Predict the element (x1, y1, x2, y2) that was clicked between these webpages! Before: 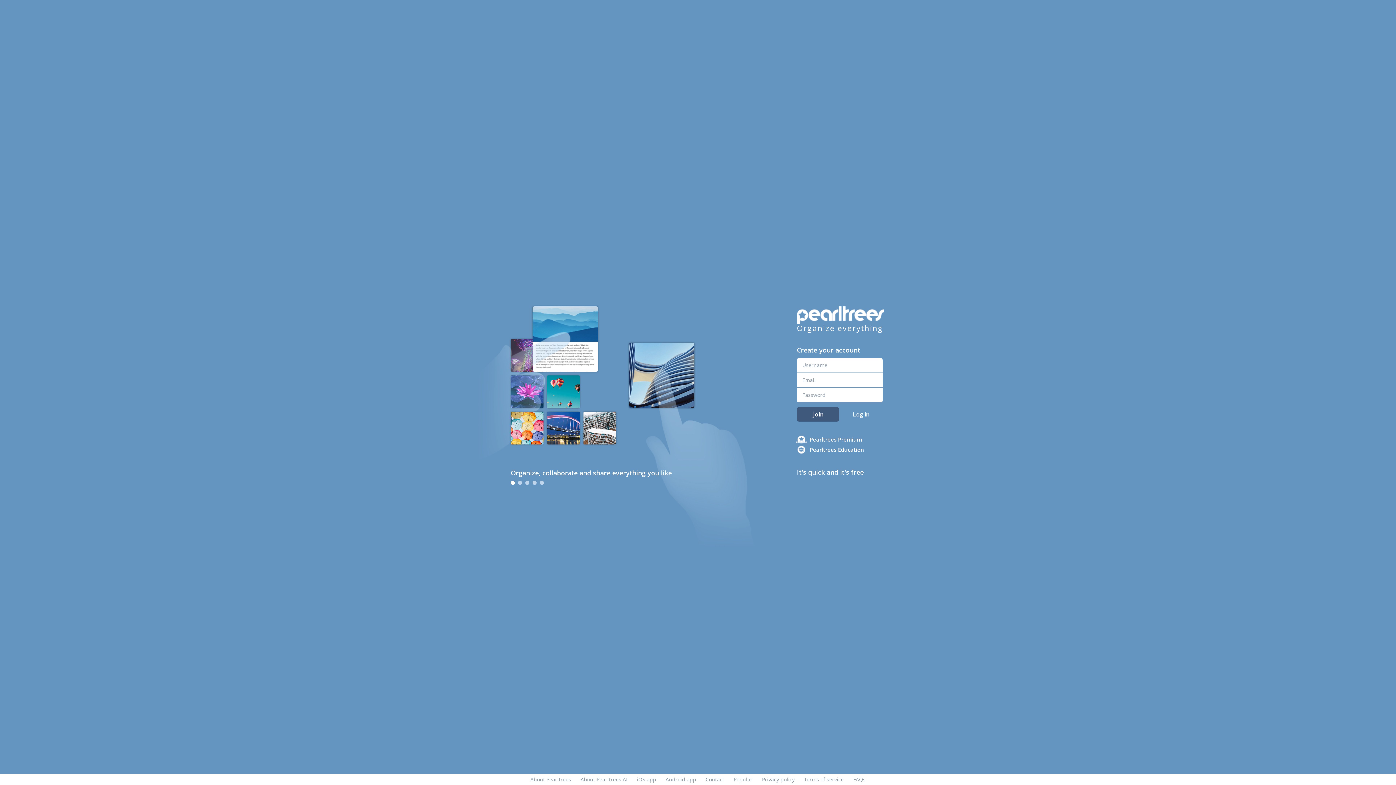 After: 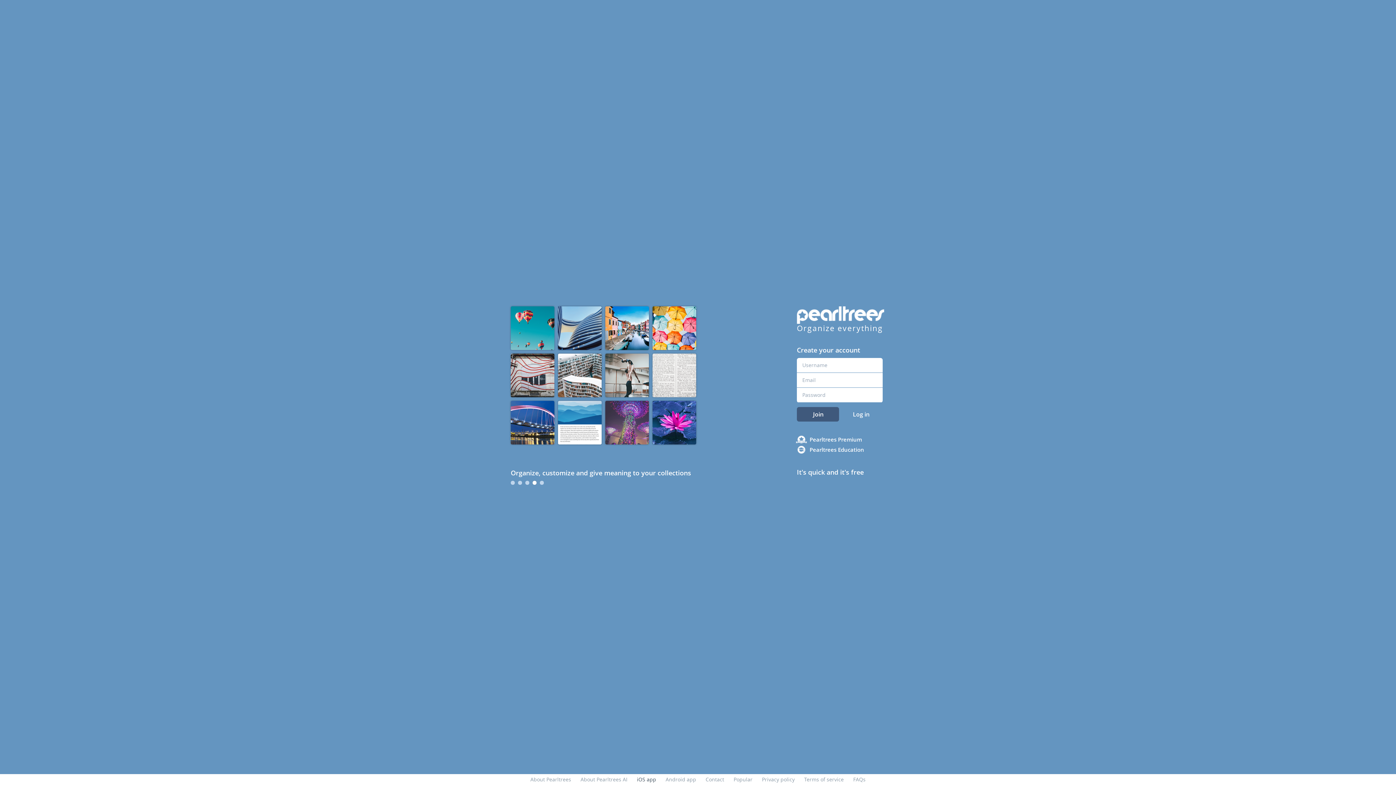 Action: label: iOS app bbox: (637, 776, 656, 783)